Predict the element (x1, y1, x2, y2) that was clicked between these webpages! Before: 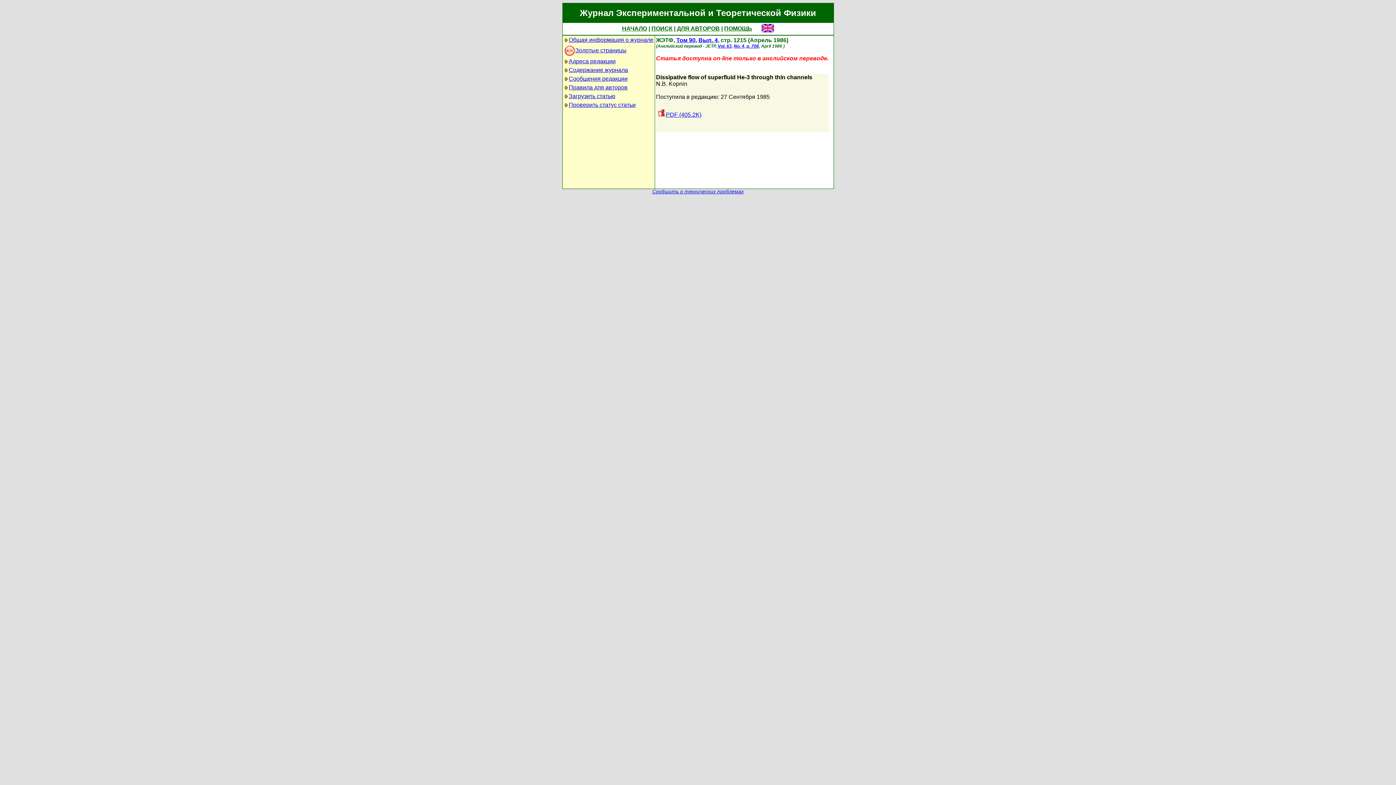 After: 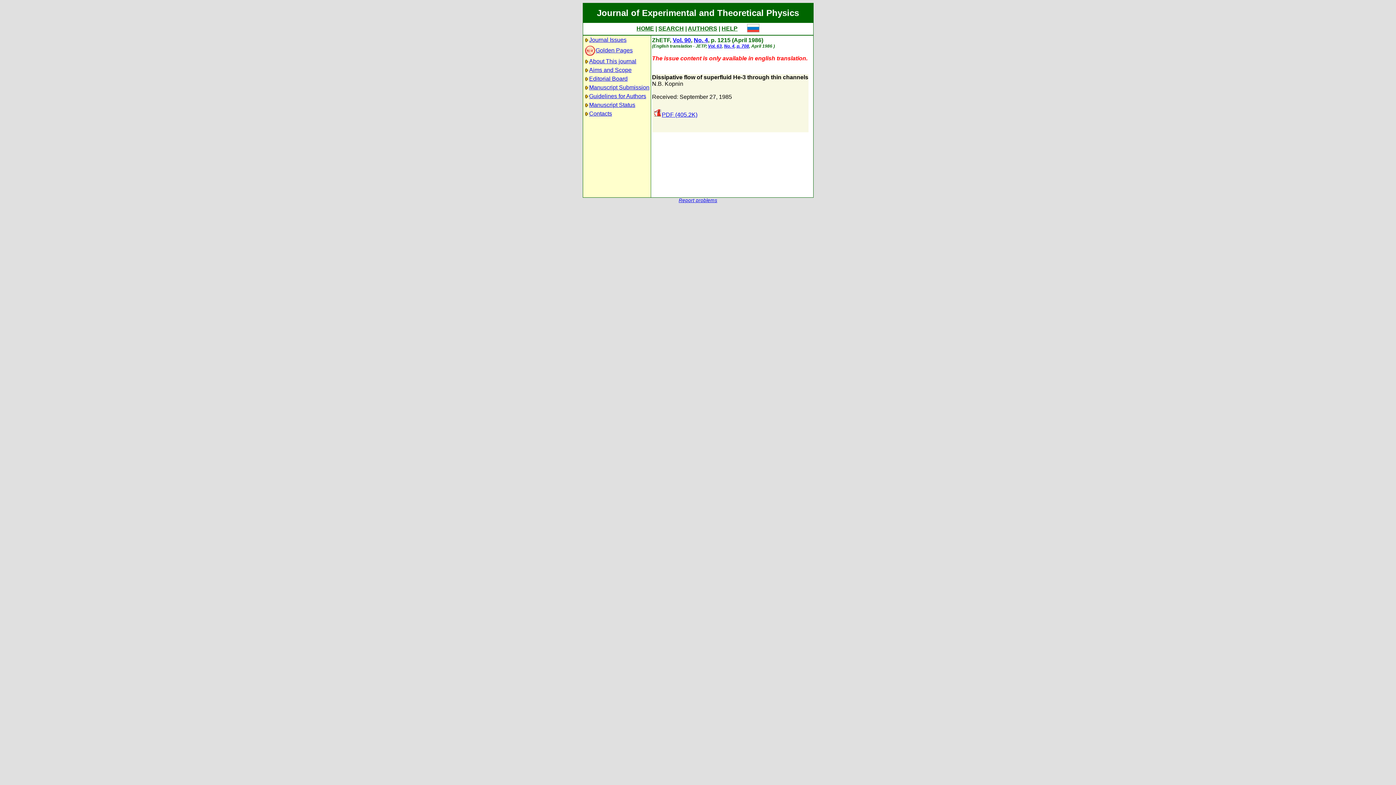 Action: bbox: (761, 27, 774, 33)